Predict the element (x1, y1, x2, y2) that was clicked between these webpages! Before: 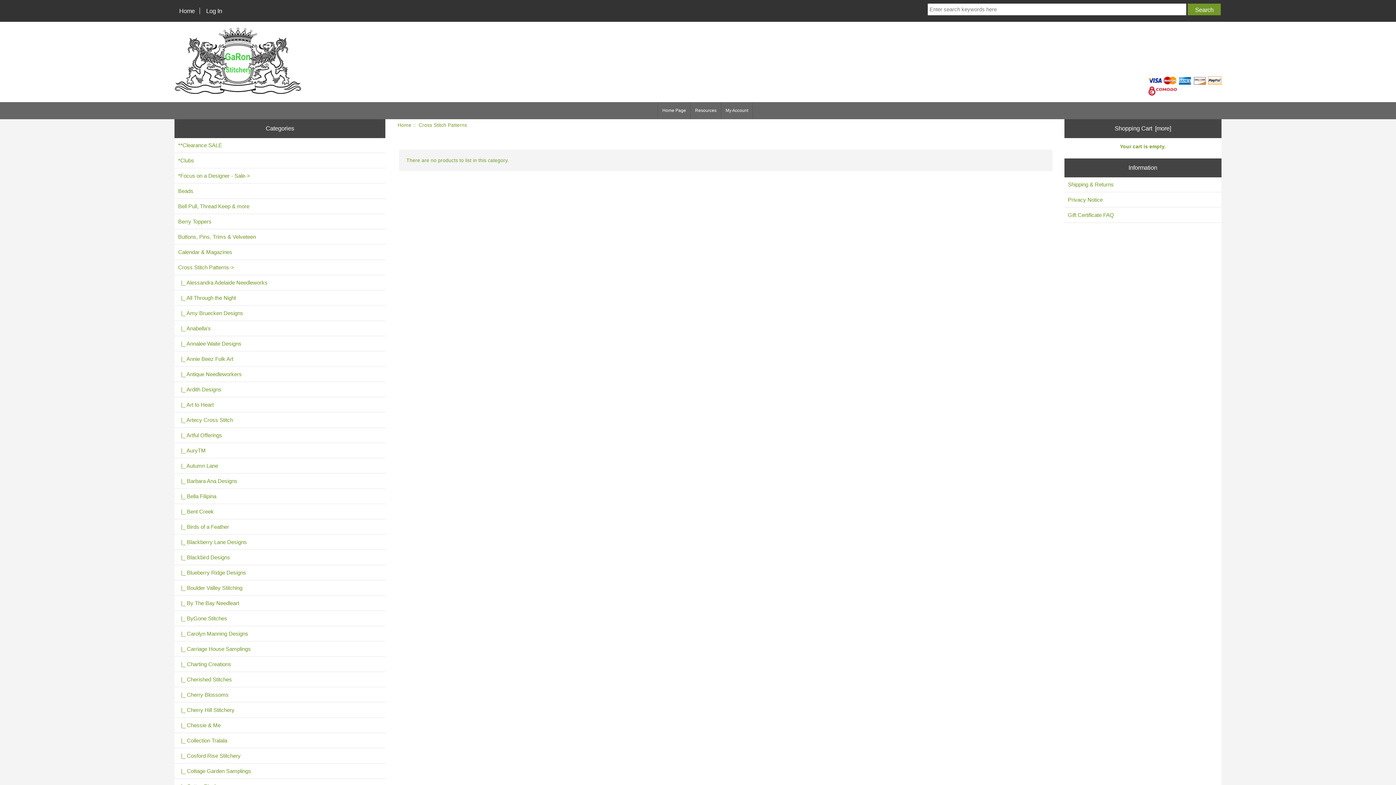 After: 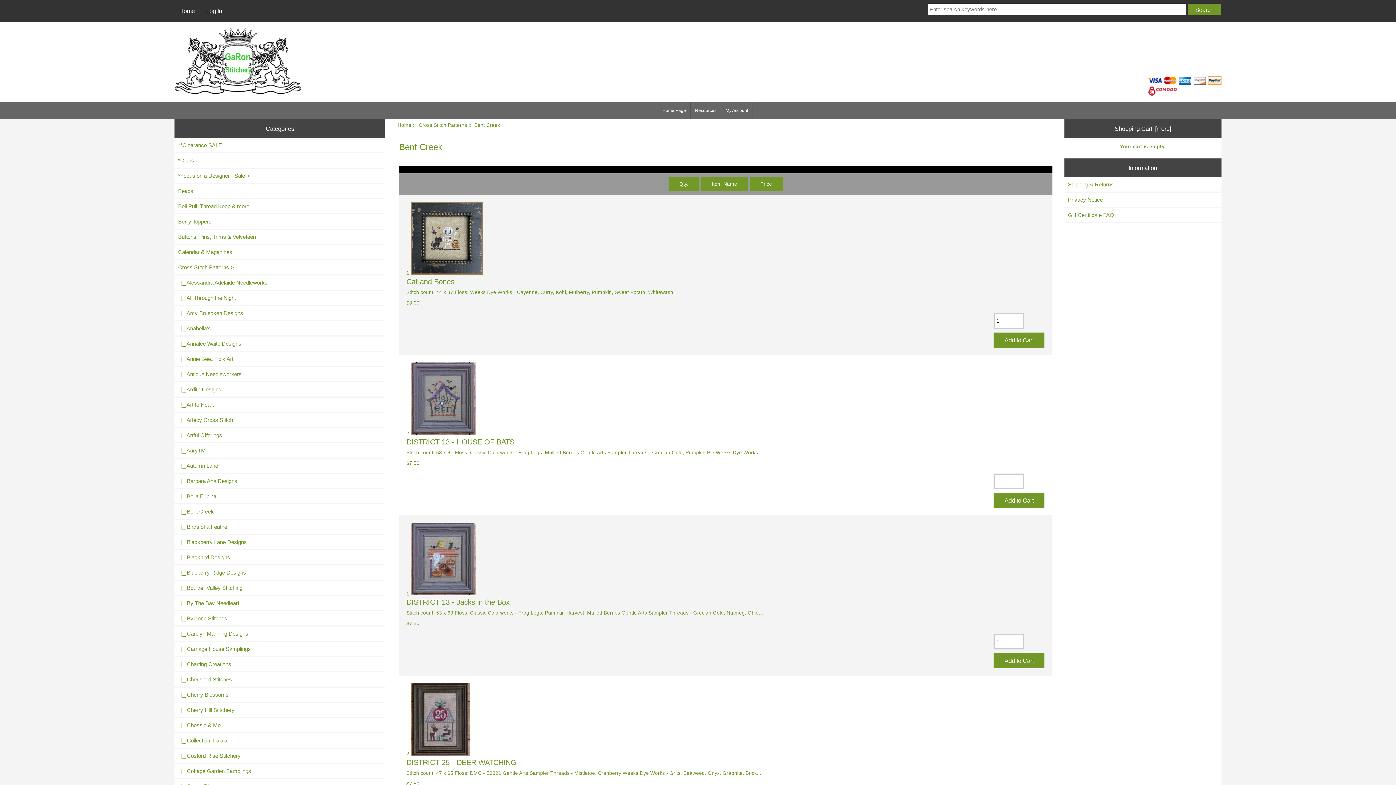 Action: label:   |_ Bent Creek bbox: (174, 504, 385, 518)